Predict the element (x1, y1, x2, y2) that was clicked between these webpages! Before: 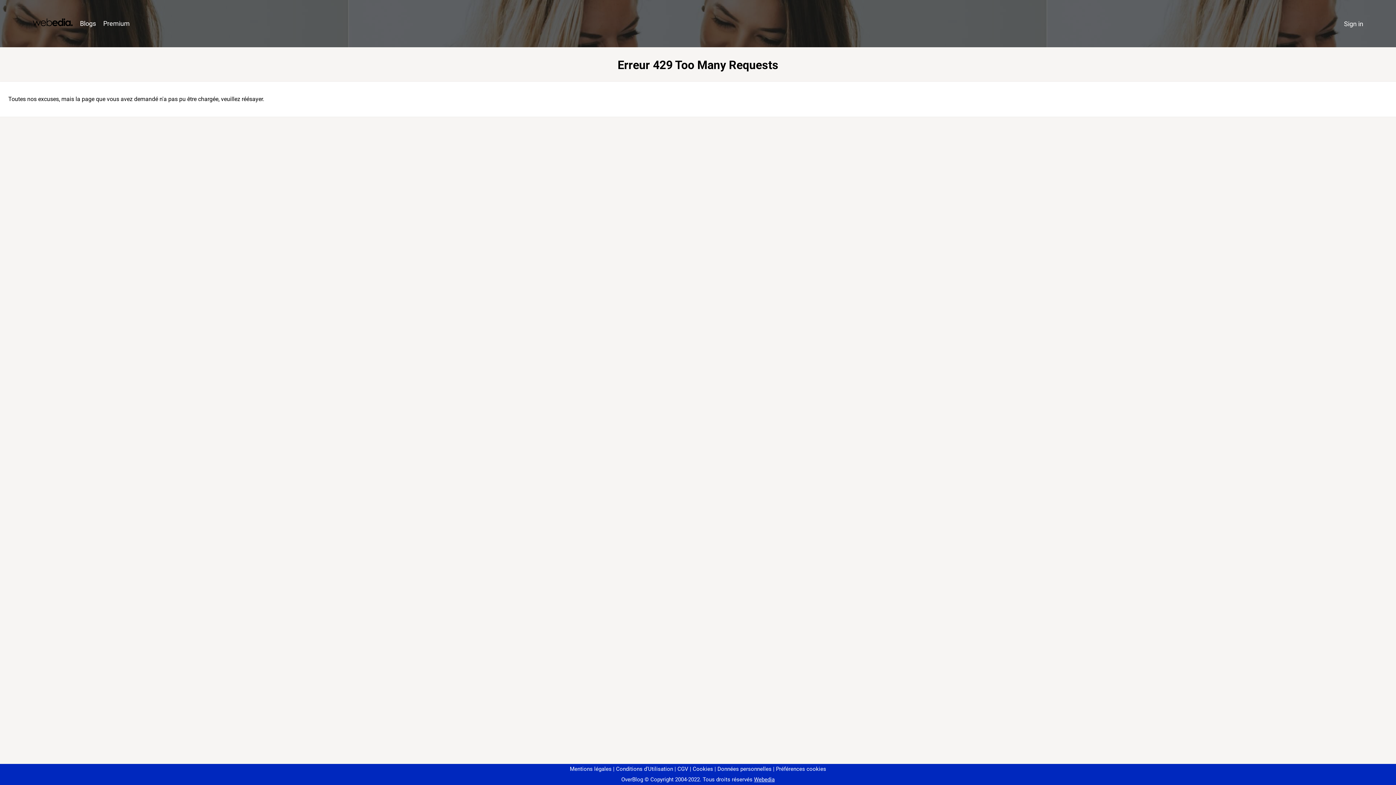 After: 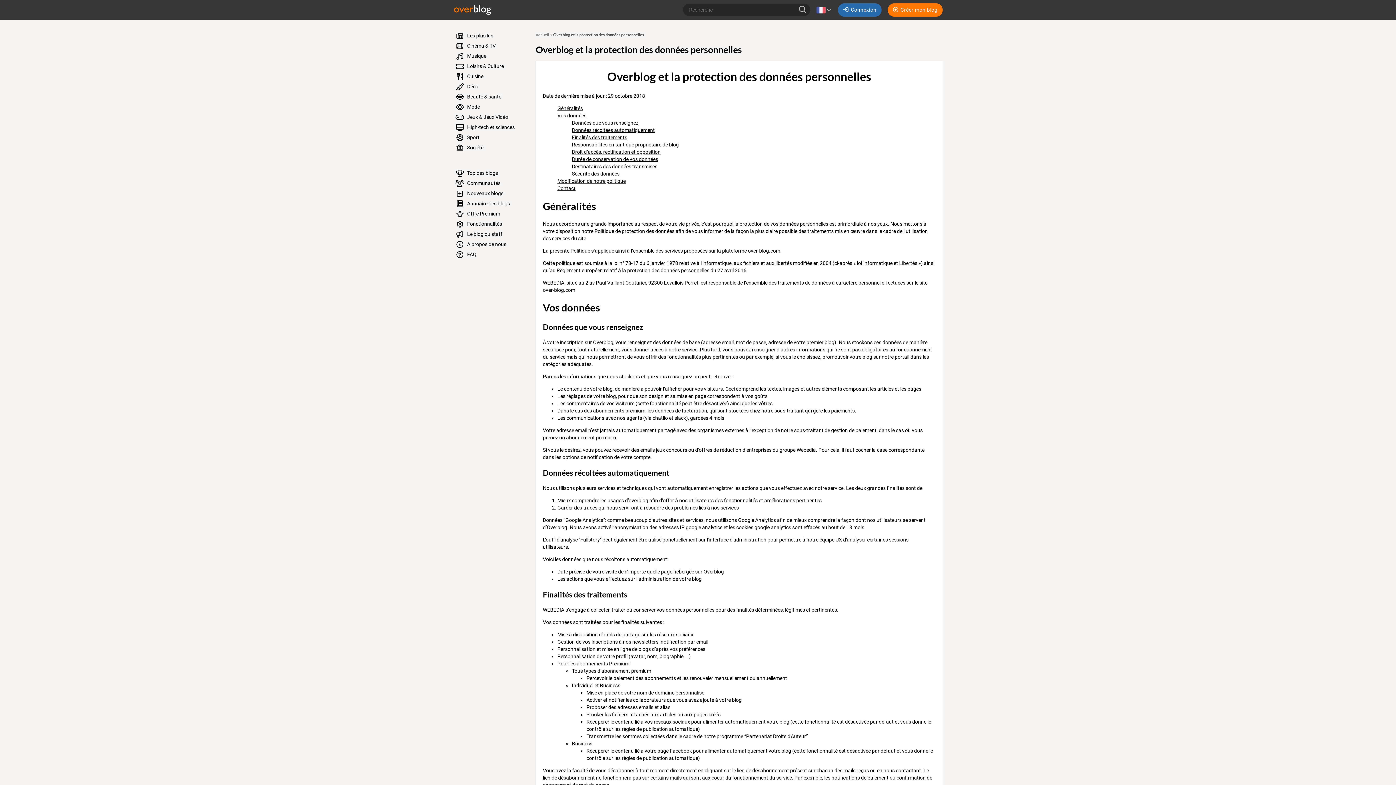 Action: label: Données personnelles bbox: (714, 766, 771, 772)